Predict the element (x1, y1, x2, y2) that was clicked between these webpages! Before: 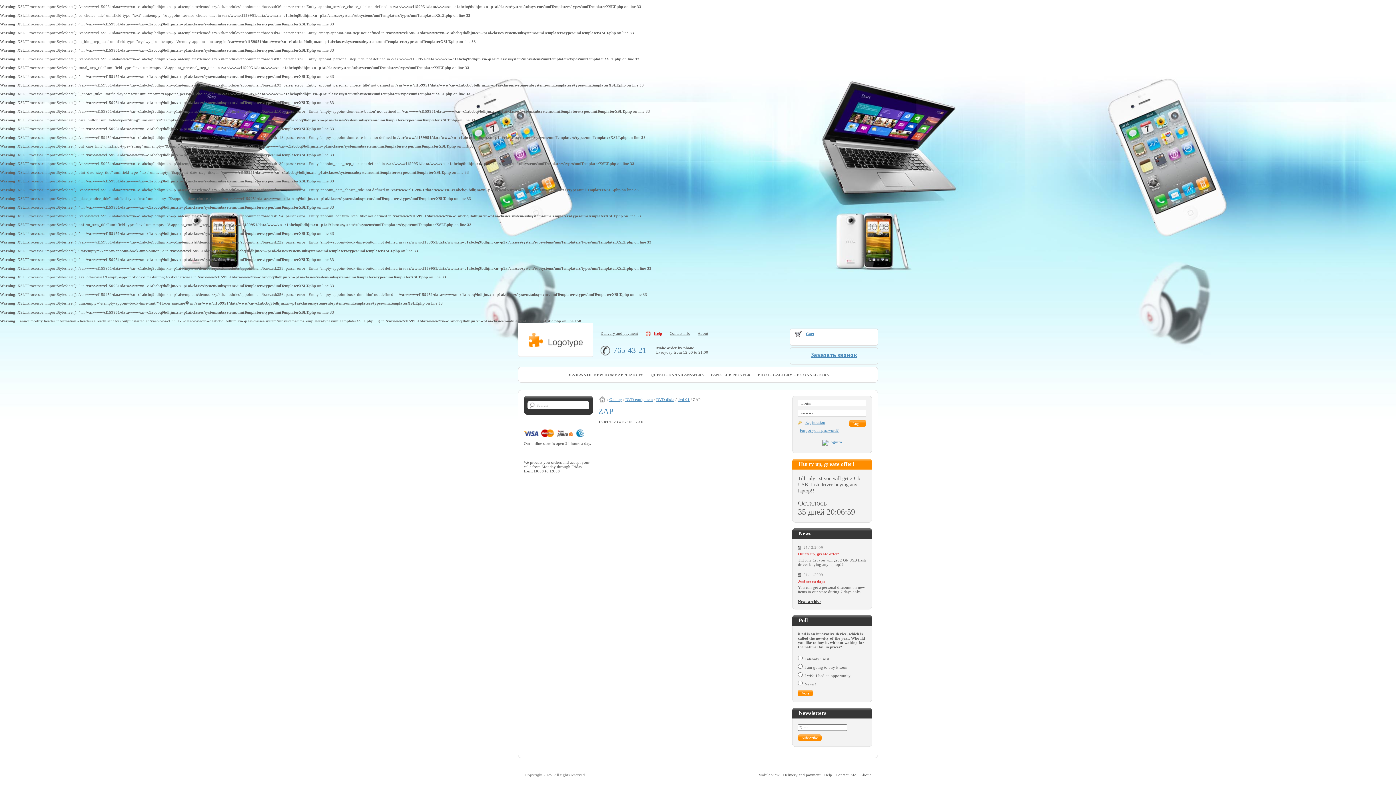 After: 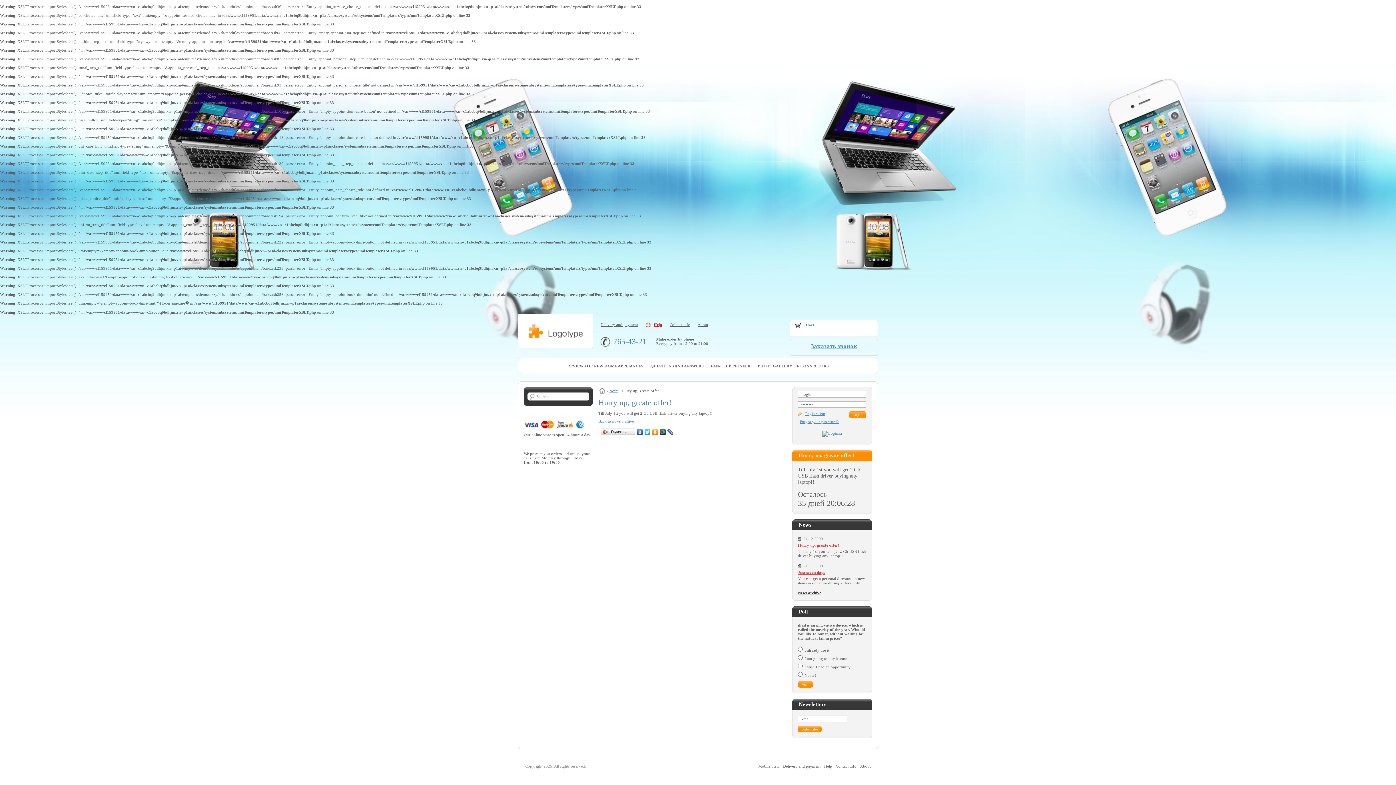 Action: label: Hurry up, greate offer! bbox: (798, 552, 866, 556)